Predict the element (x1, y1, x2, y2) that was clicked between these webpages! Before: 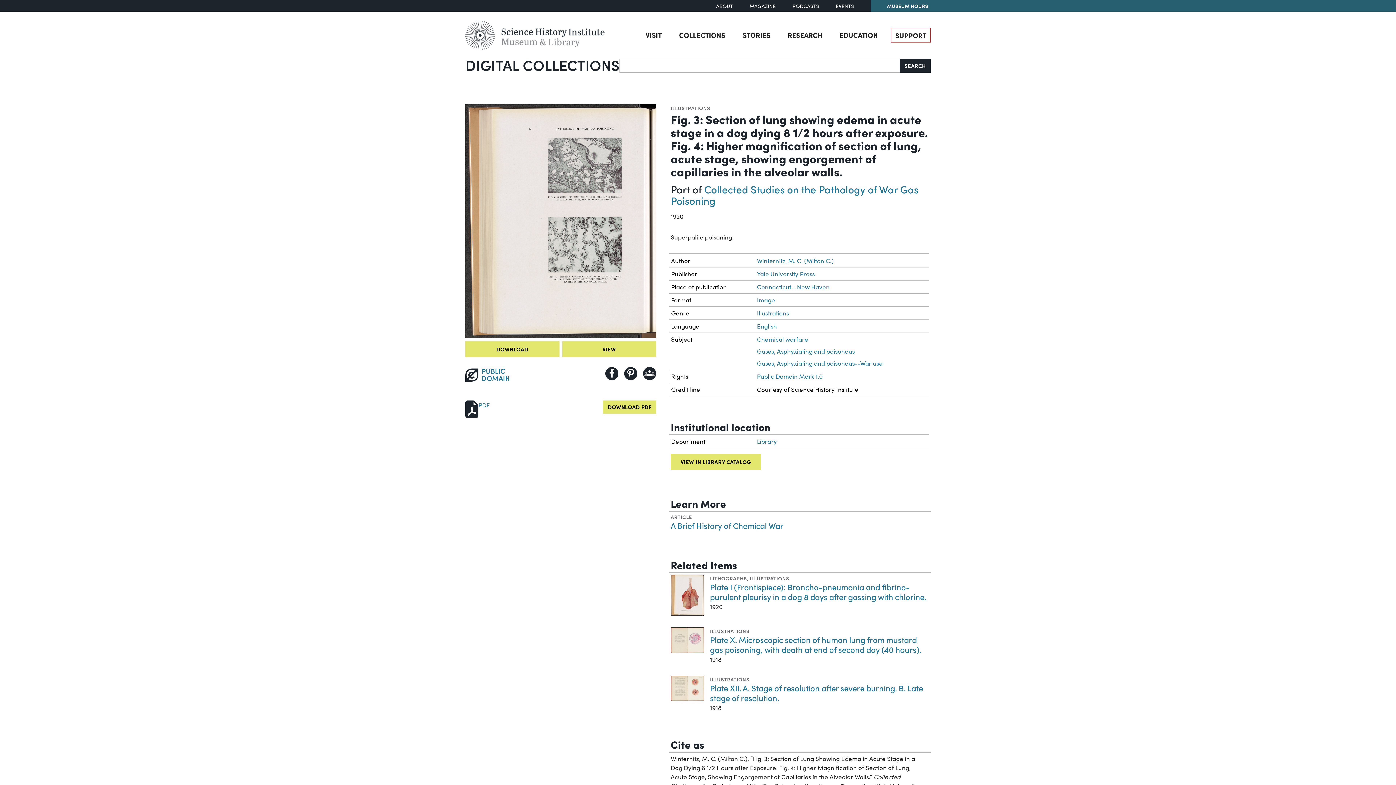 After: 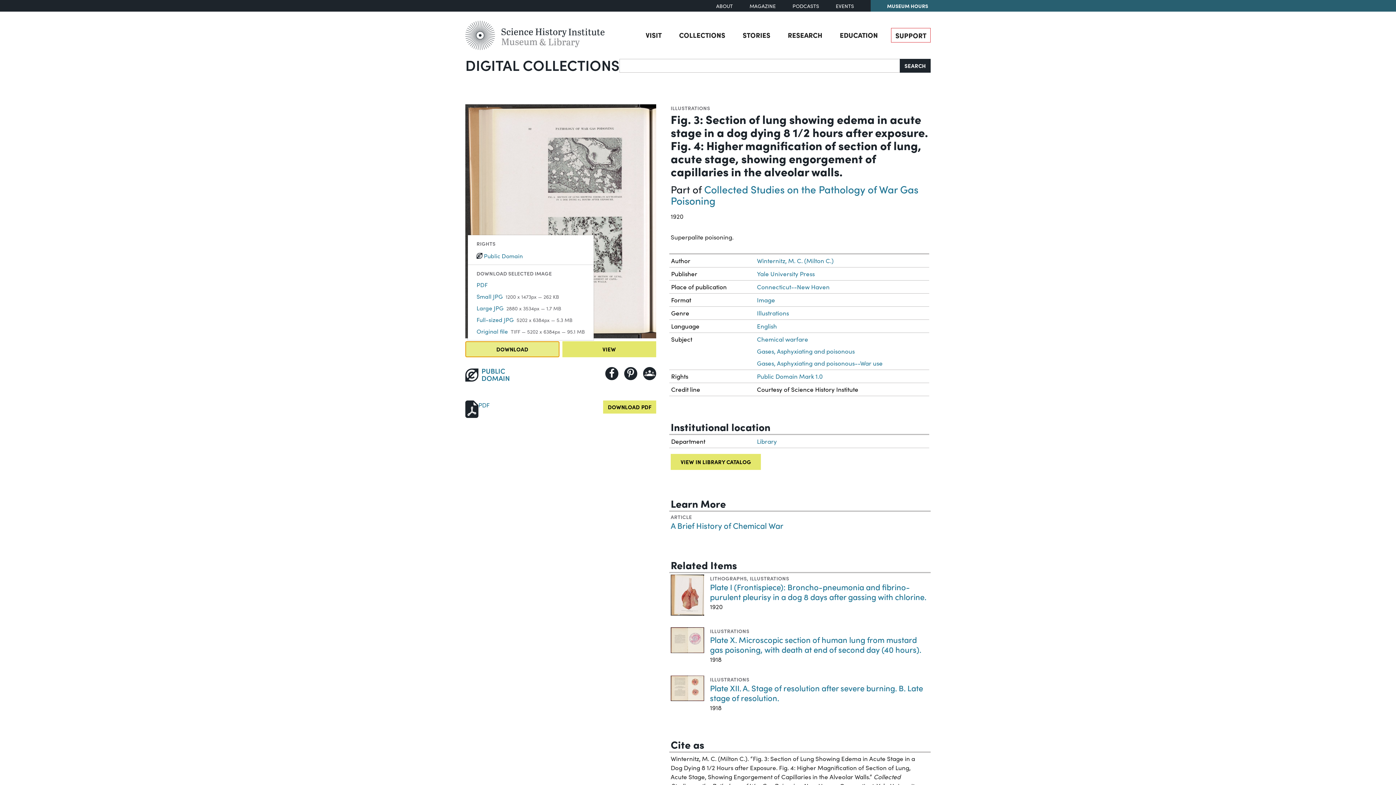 Action: label: DOWNLOAD bbox: (465, 341, 559, 357)